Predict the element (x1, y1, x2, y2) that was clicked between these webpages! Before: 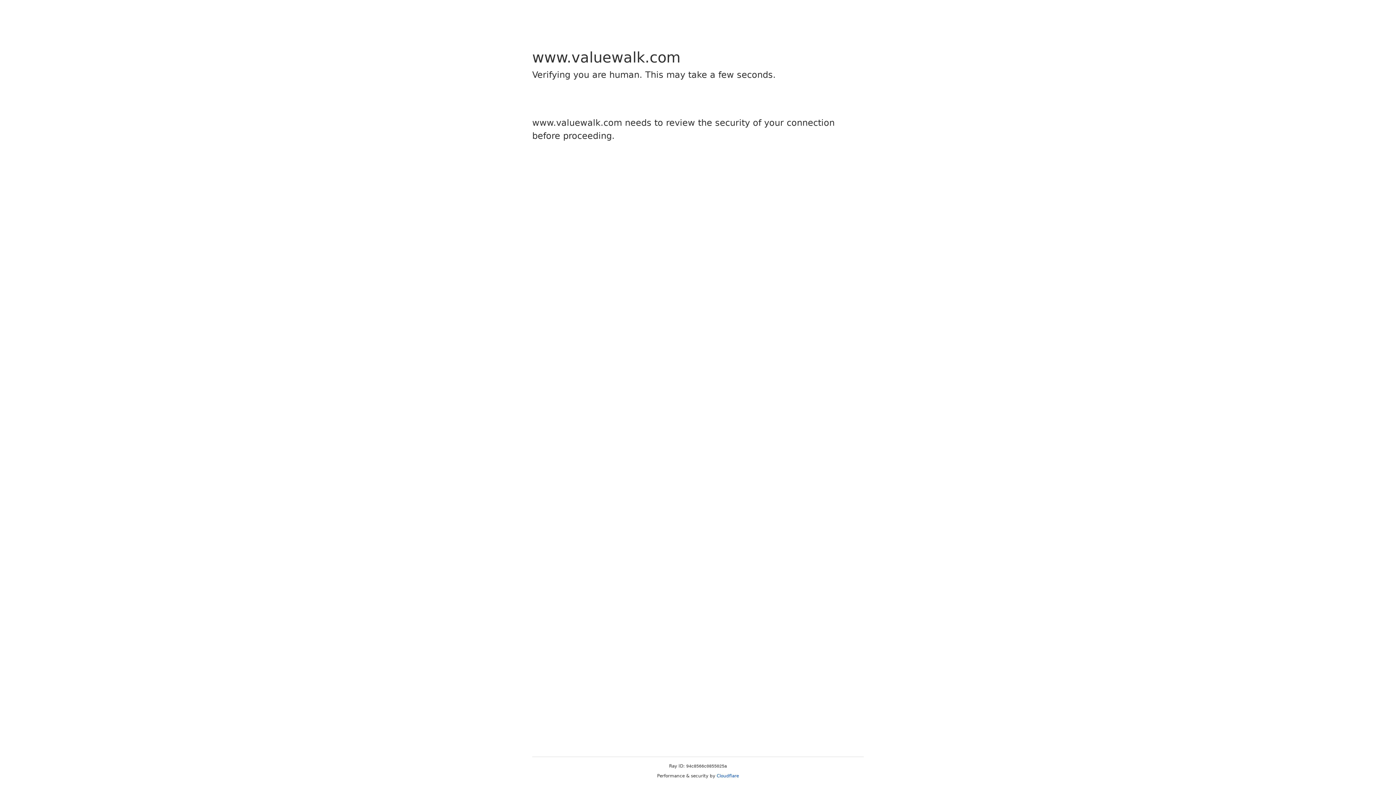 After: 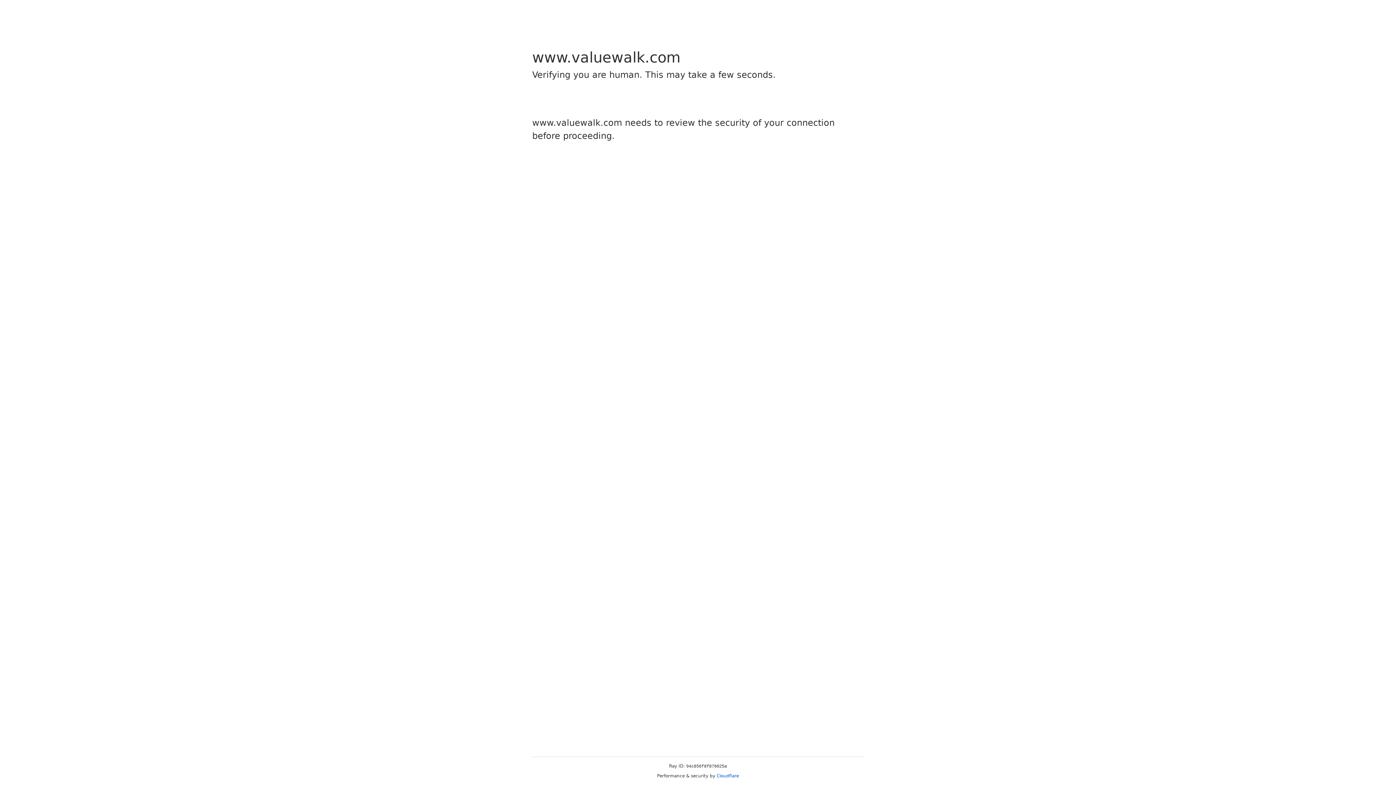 Action: bbox: (716, 773, 739, 778) label: Cloudflare